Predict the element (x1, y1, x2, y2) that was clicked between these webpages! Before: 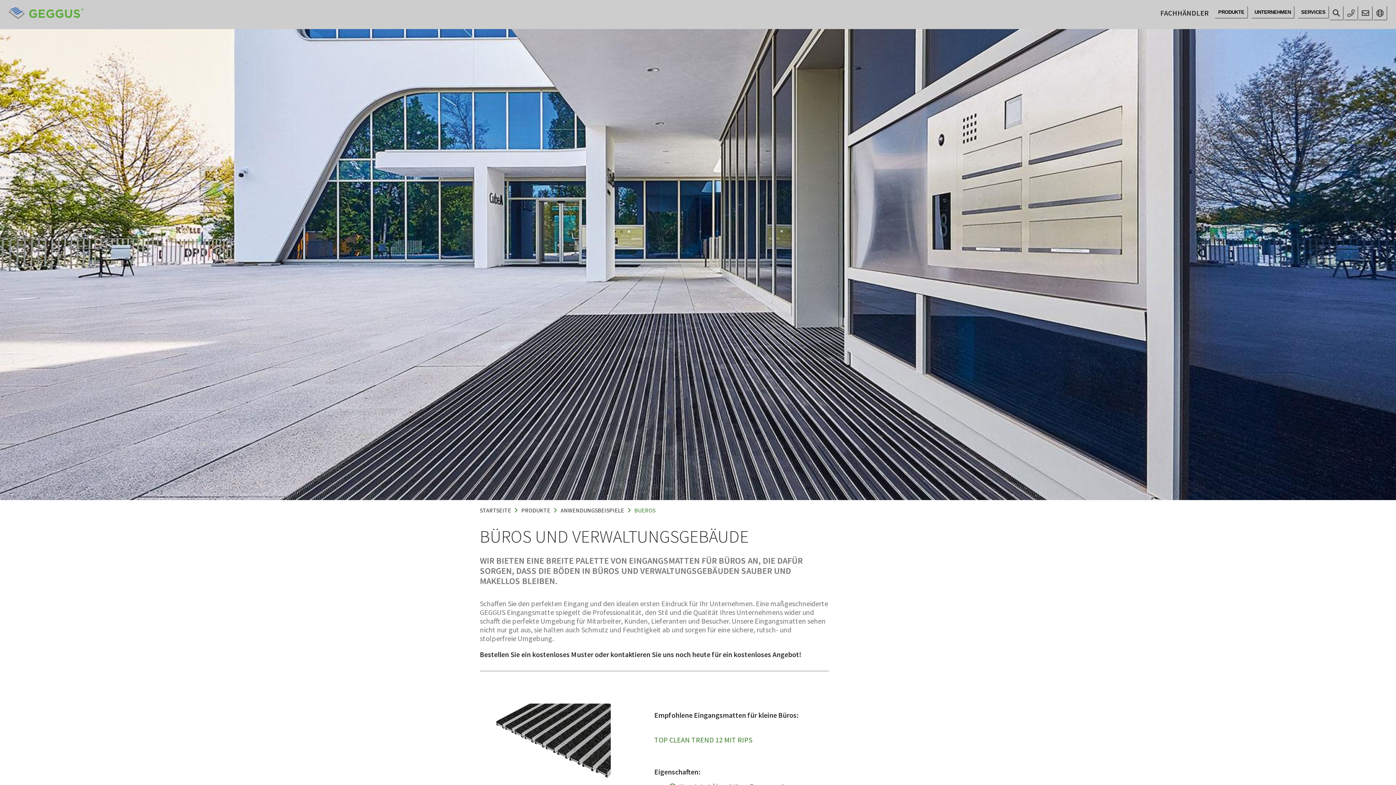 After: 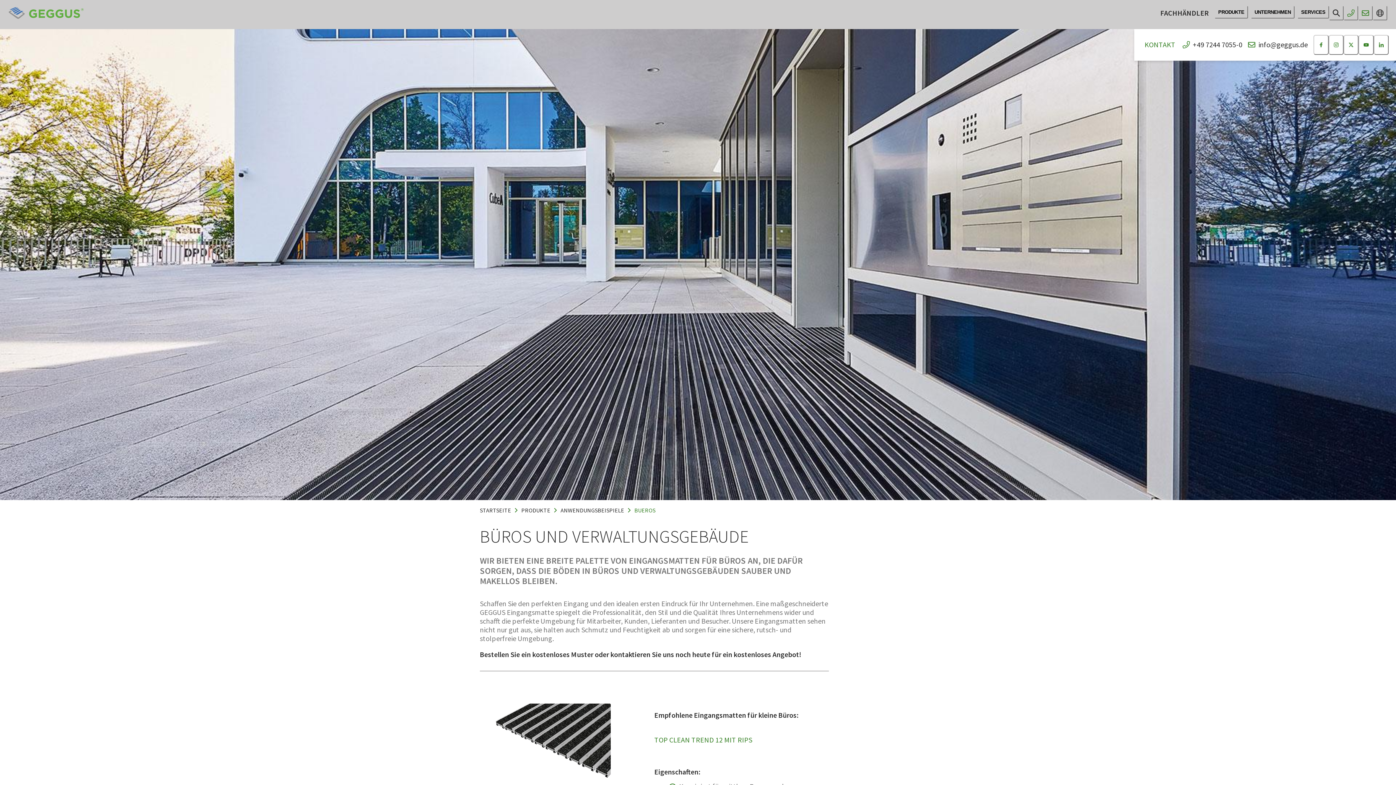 Action: bbox: (1358, 5, 1373, 20) label: mail